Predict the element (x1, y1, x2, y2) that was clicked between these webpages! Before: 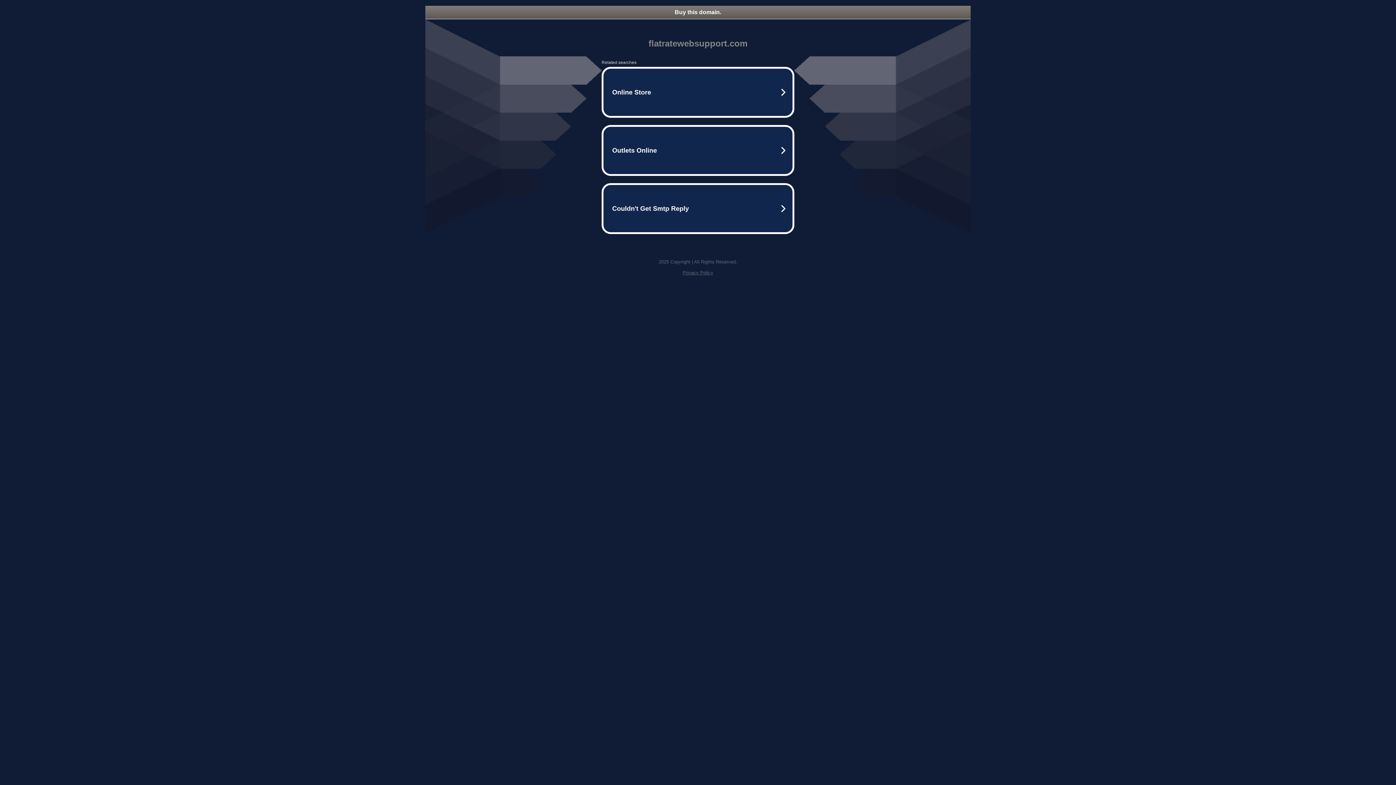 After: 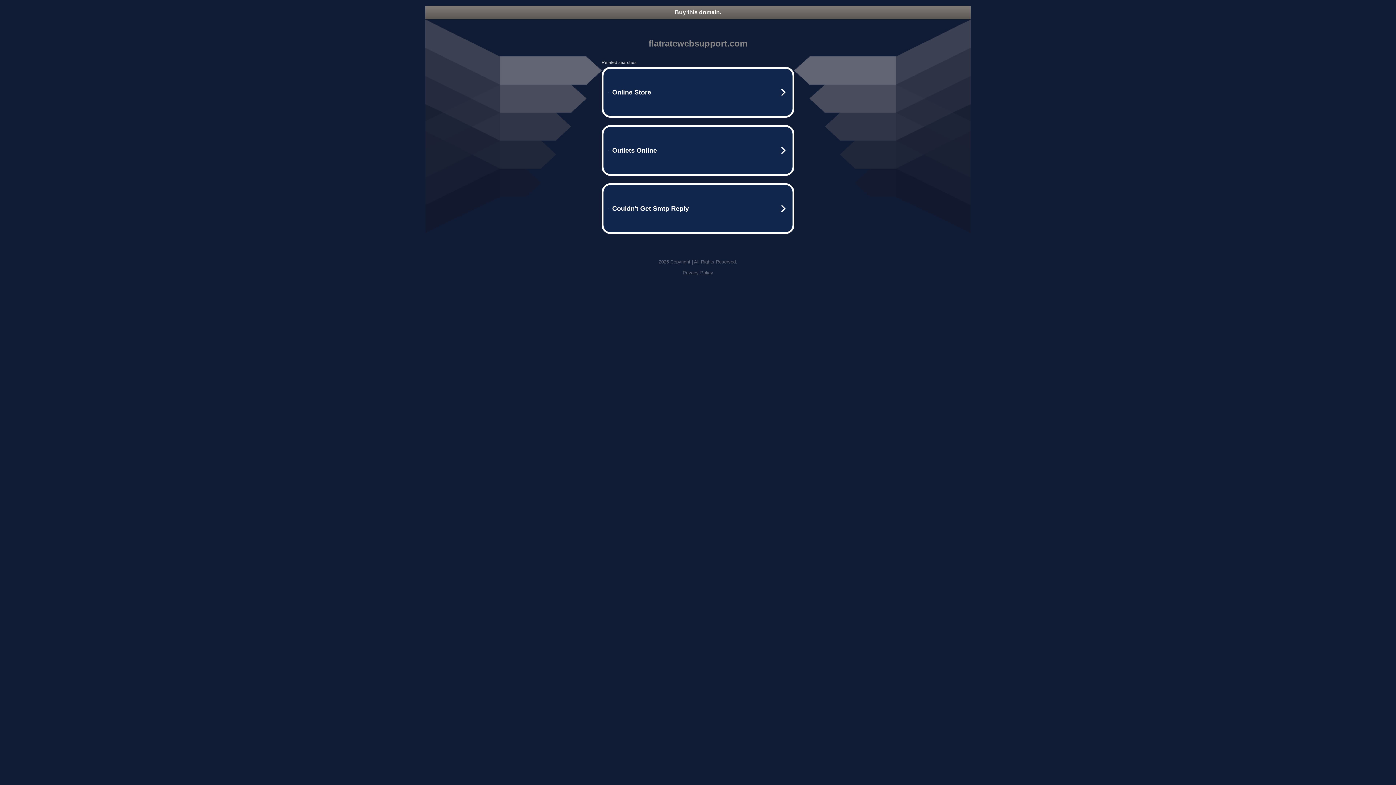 Action: label: Buy this domain. bbox: (425, 5, 970, 18)